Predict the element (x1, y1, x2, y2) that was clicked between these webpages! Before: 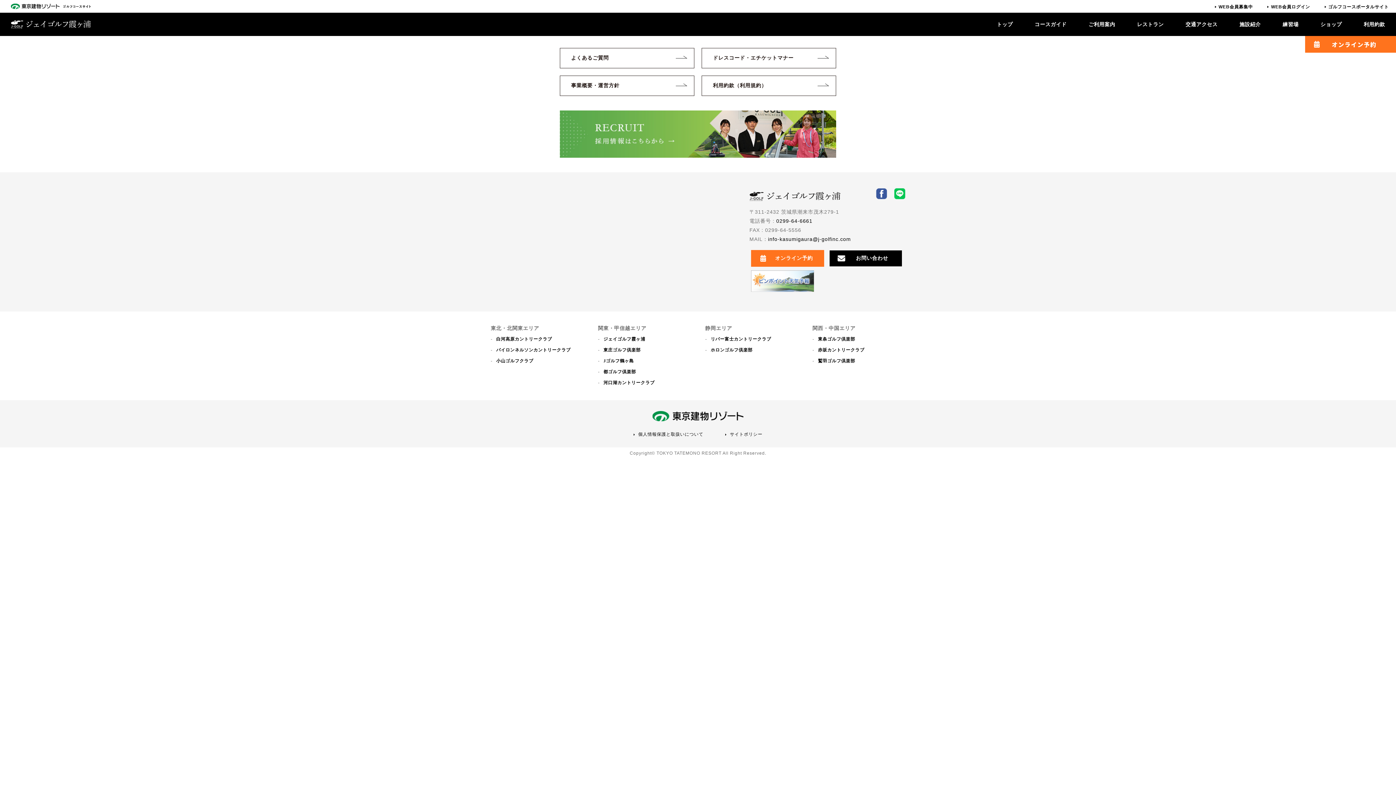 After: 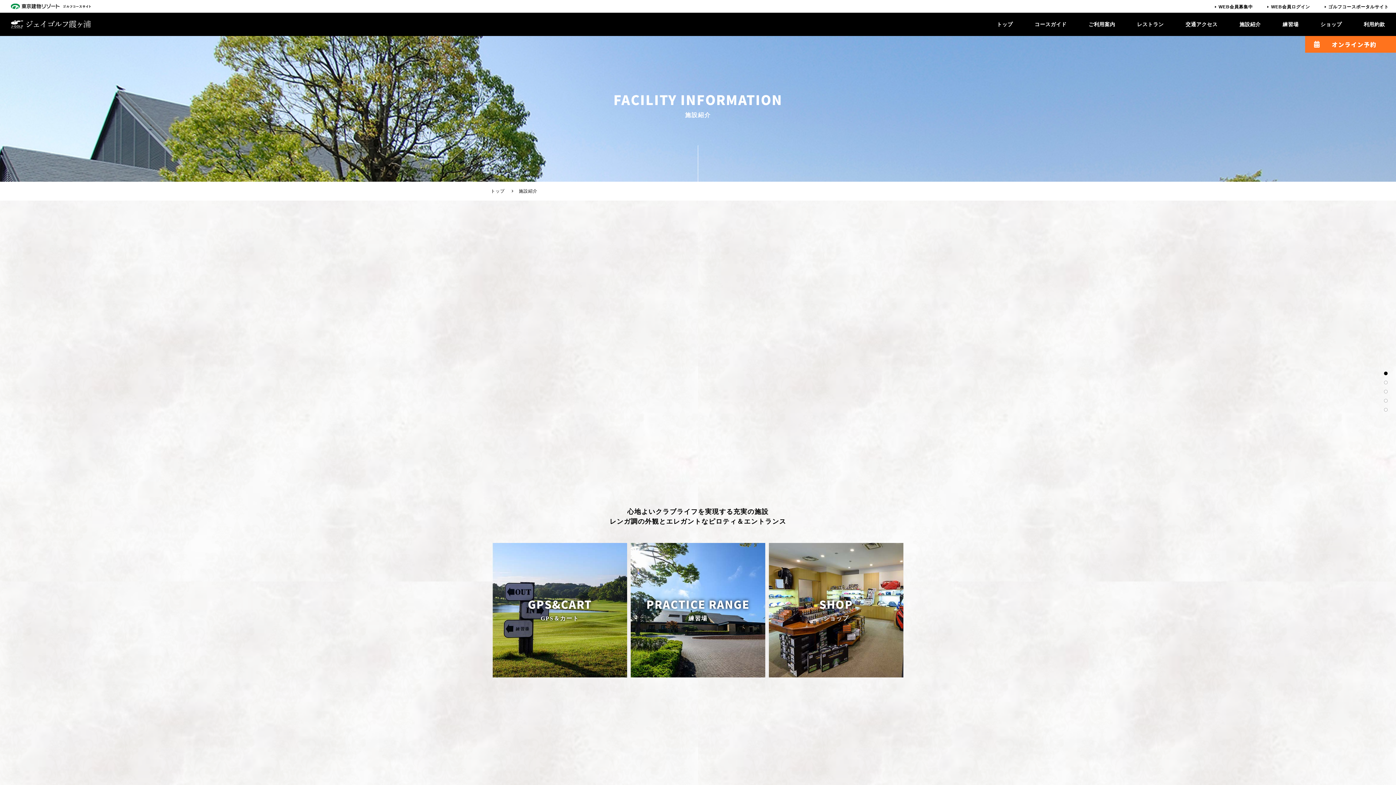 Action: label: 施設紹介 bbox: (1228, 12, 1272, 36)